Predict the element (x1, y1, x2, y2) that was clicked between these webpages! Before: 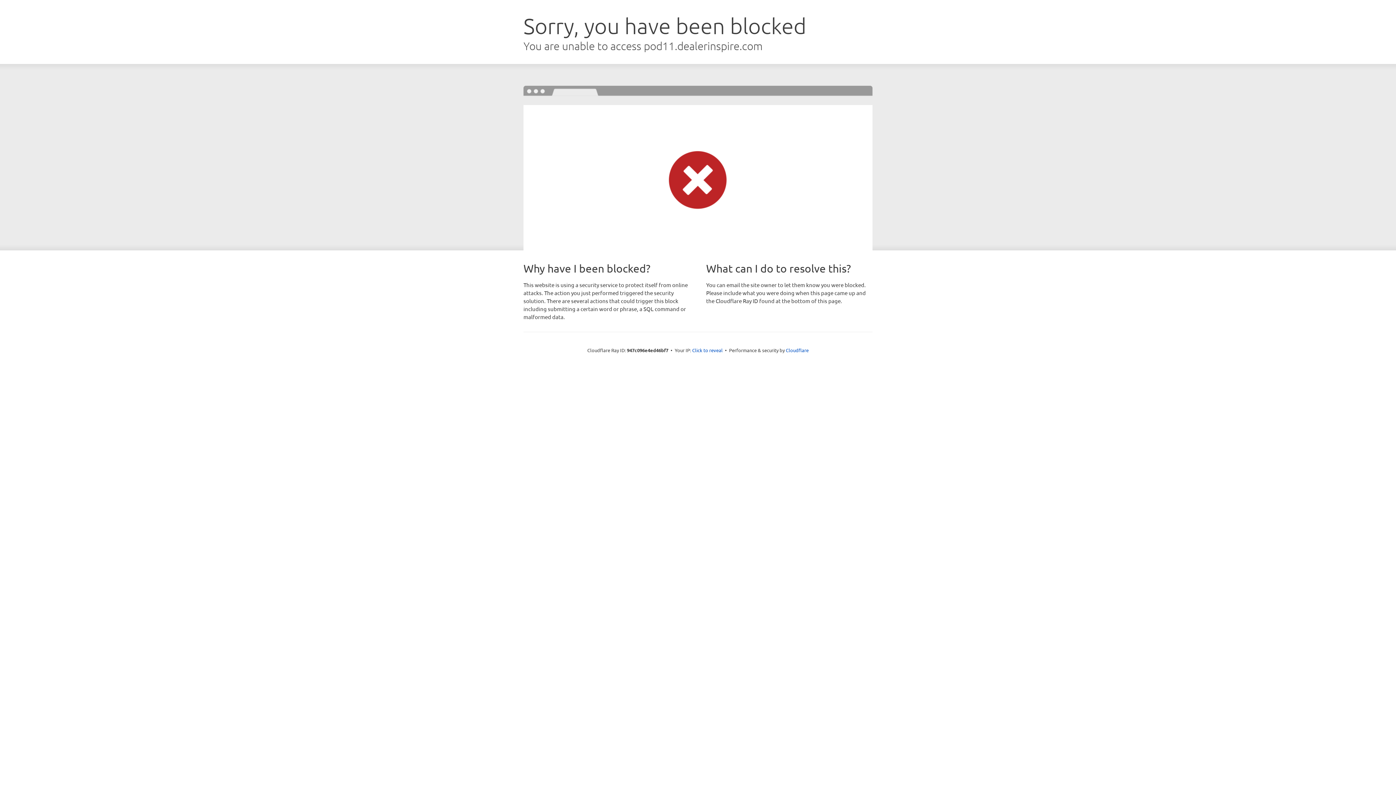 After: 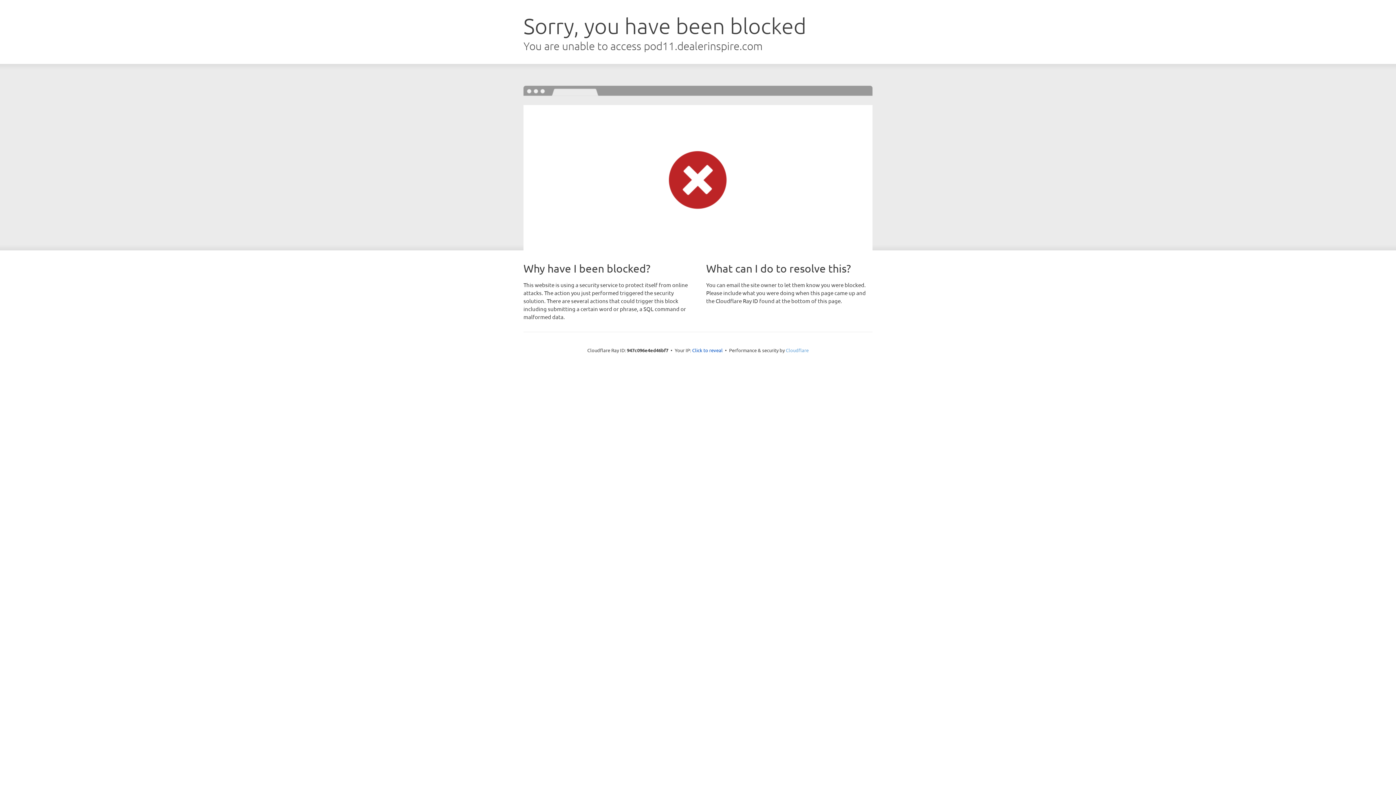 Action: label: Cloudflare bbox: (786, 347, 808, 353)